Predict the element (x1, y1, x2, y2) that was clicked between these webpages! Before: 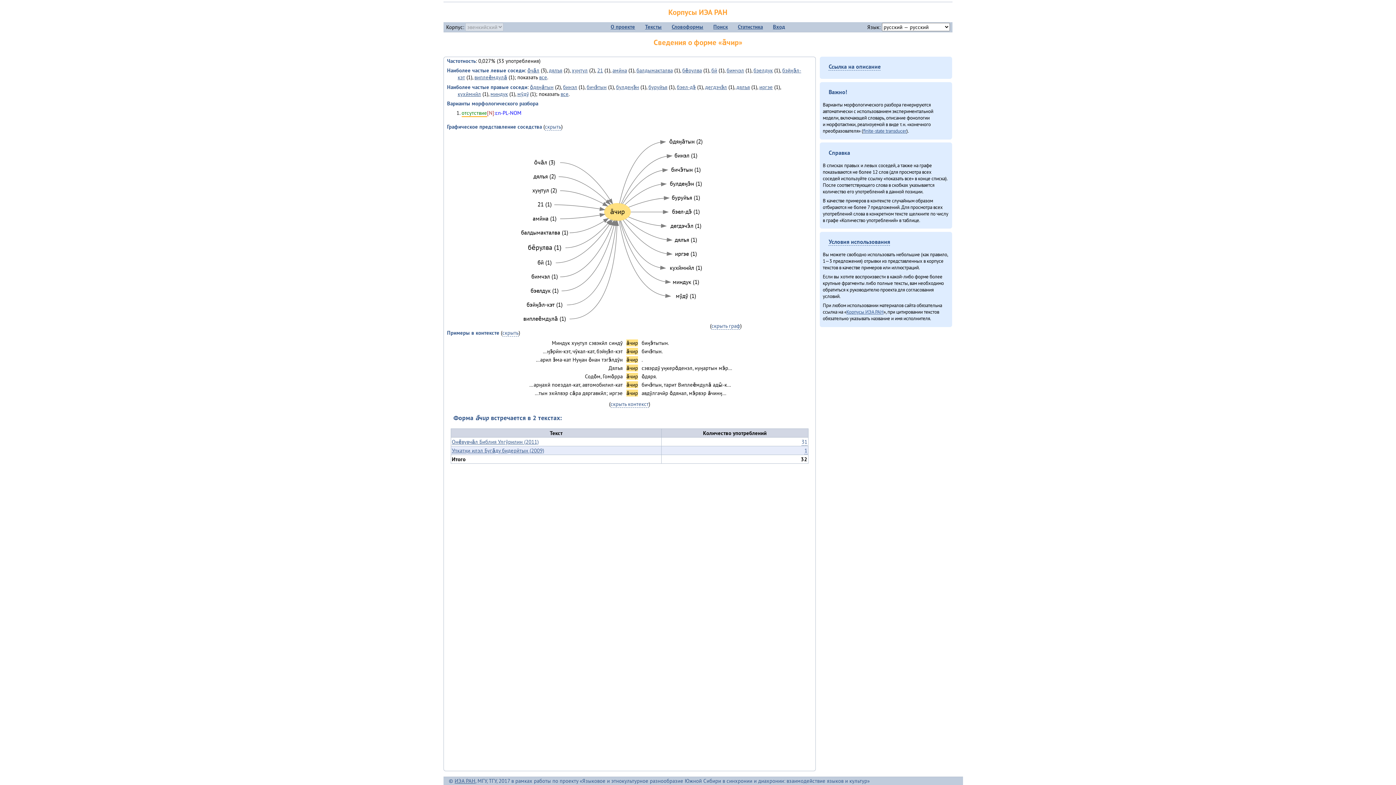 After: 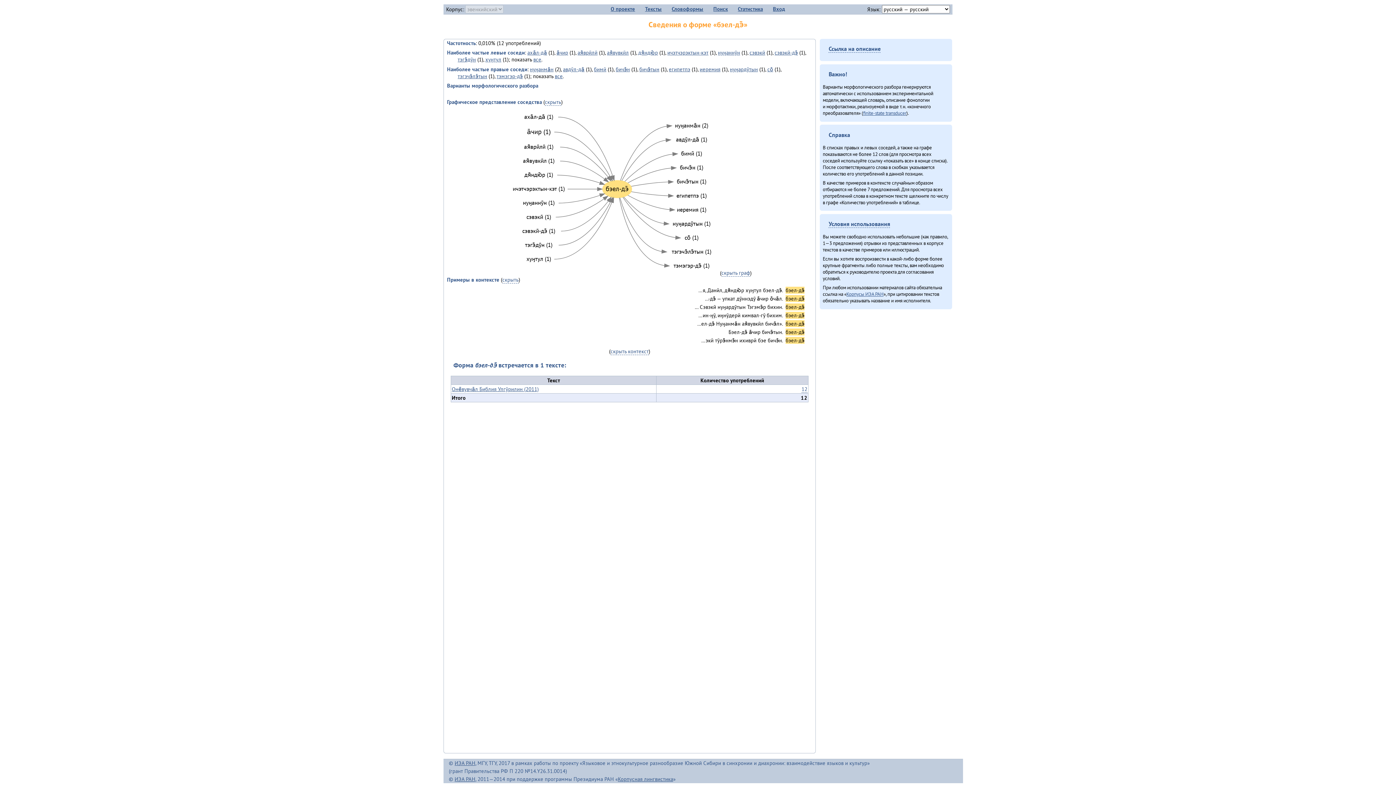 Action: bbox: (672, 207, 700, 215)